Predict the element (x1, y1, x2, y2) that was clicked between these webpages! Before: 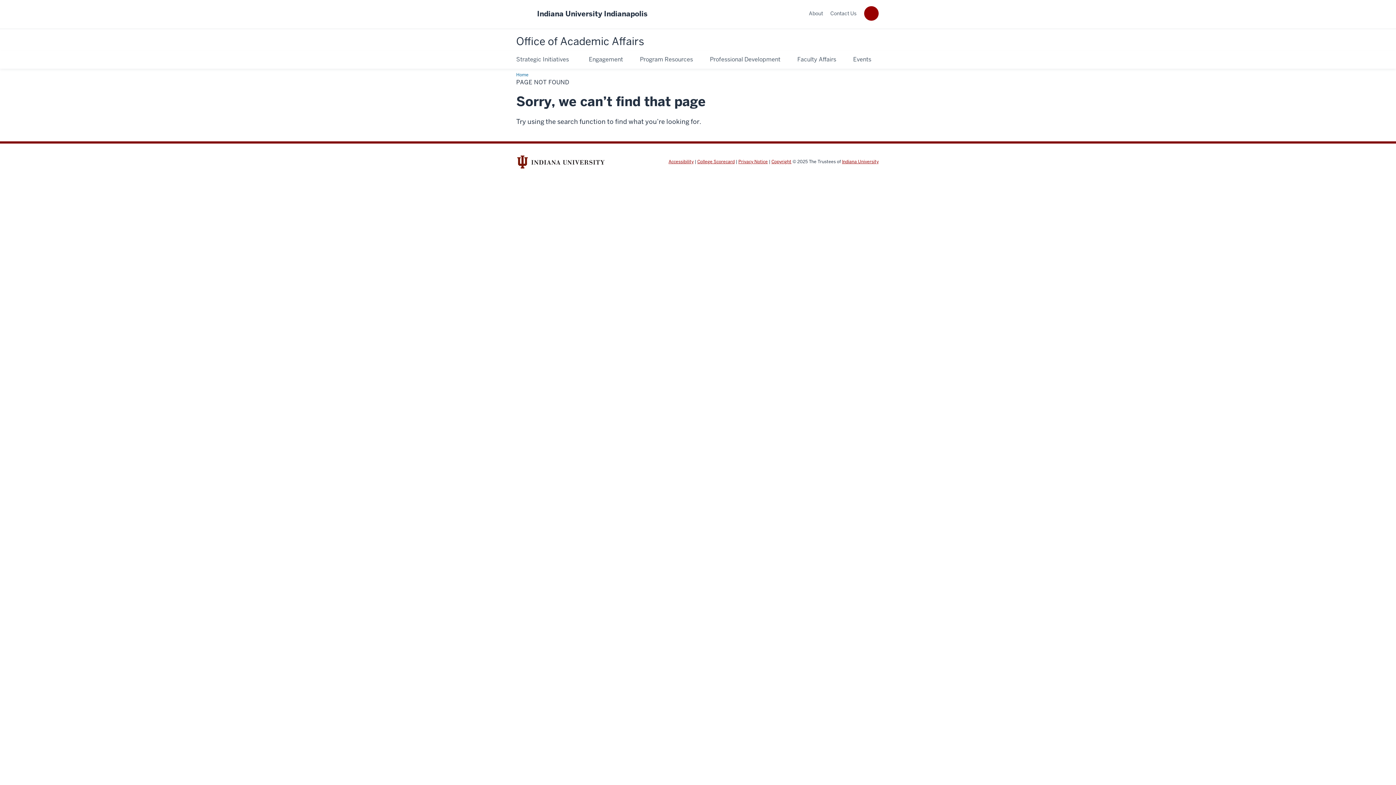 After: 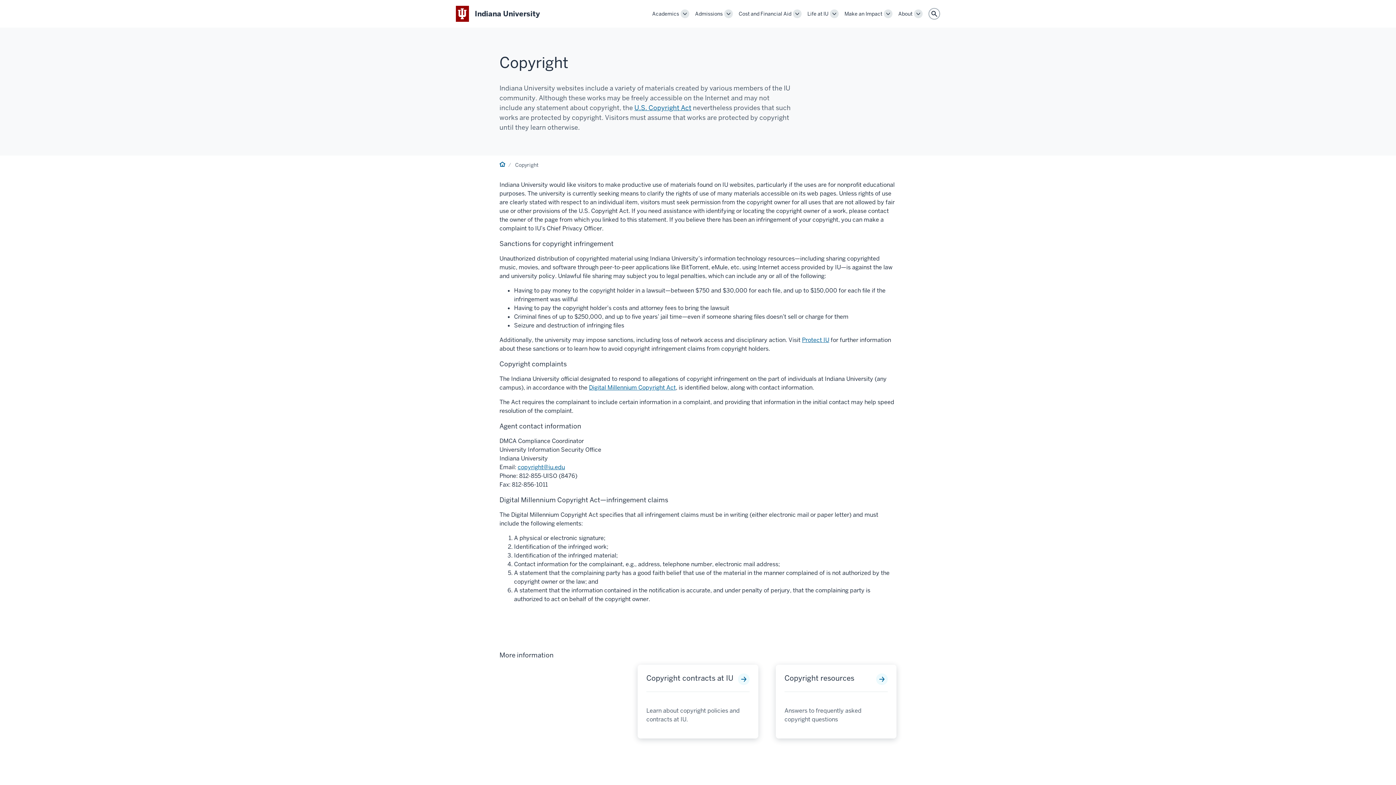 Action: bbox: (771, 158, 791, 164) label: Copyright